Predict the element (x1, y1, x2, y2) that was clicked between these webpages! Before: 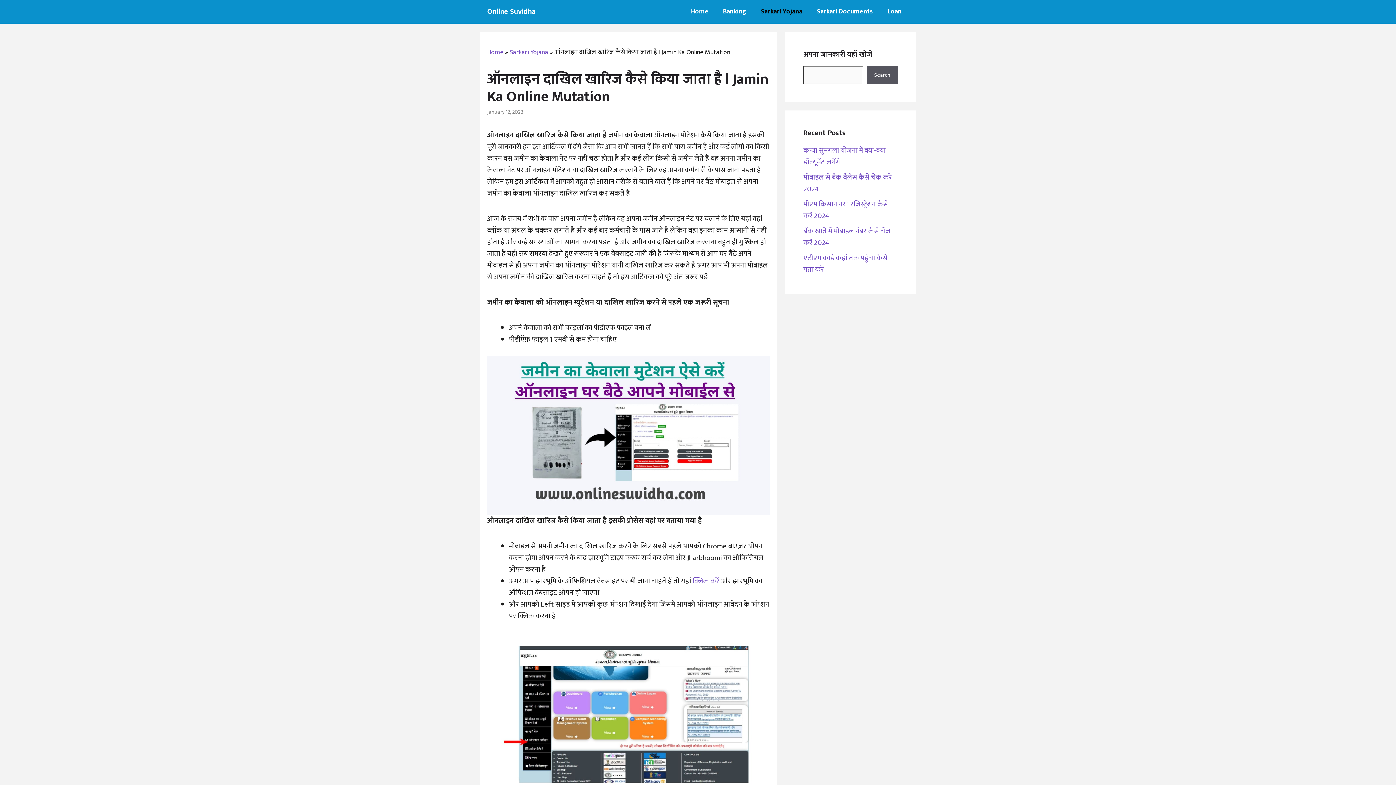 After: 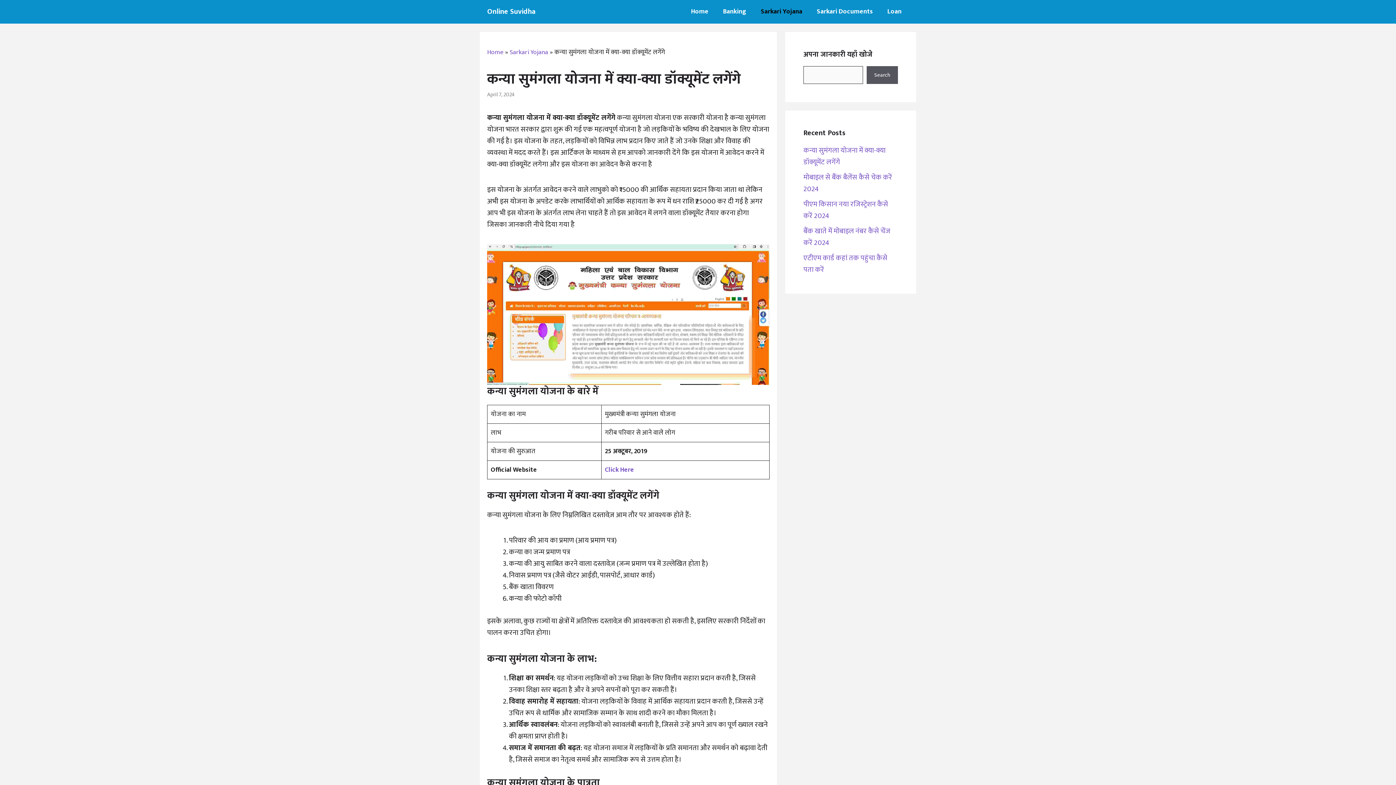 Action: bbox: (803, 144, 885, 168) label: कन्या सुमंगला योजना में क्या-क्या डॉक्यूमेंट लगेंगे